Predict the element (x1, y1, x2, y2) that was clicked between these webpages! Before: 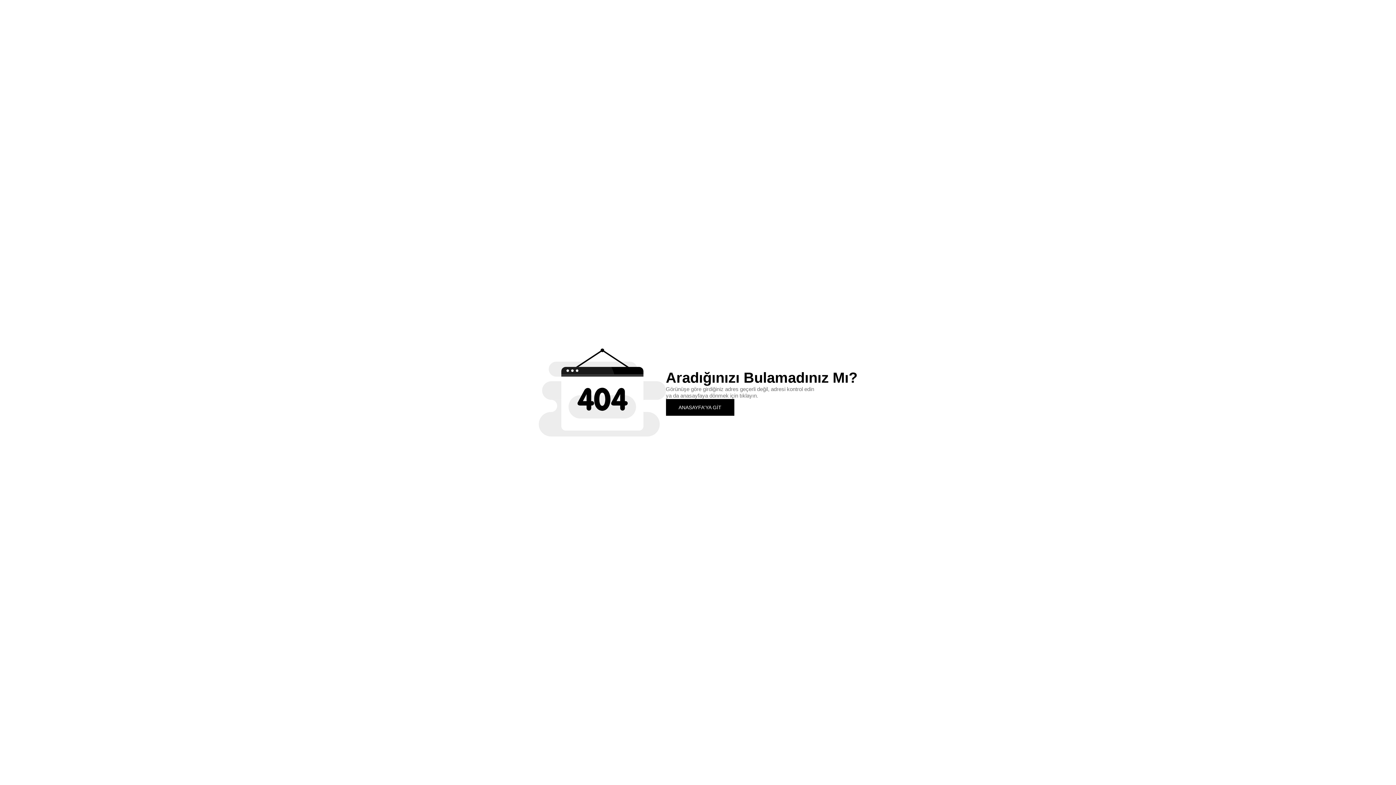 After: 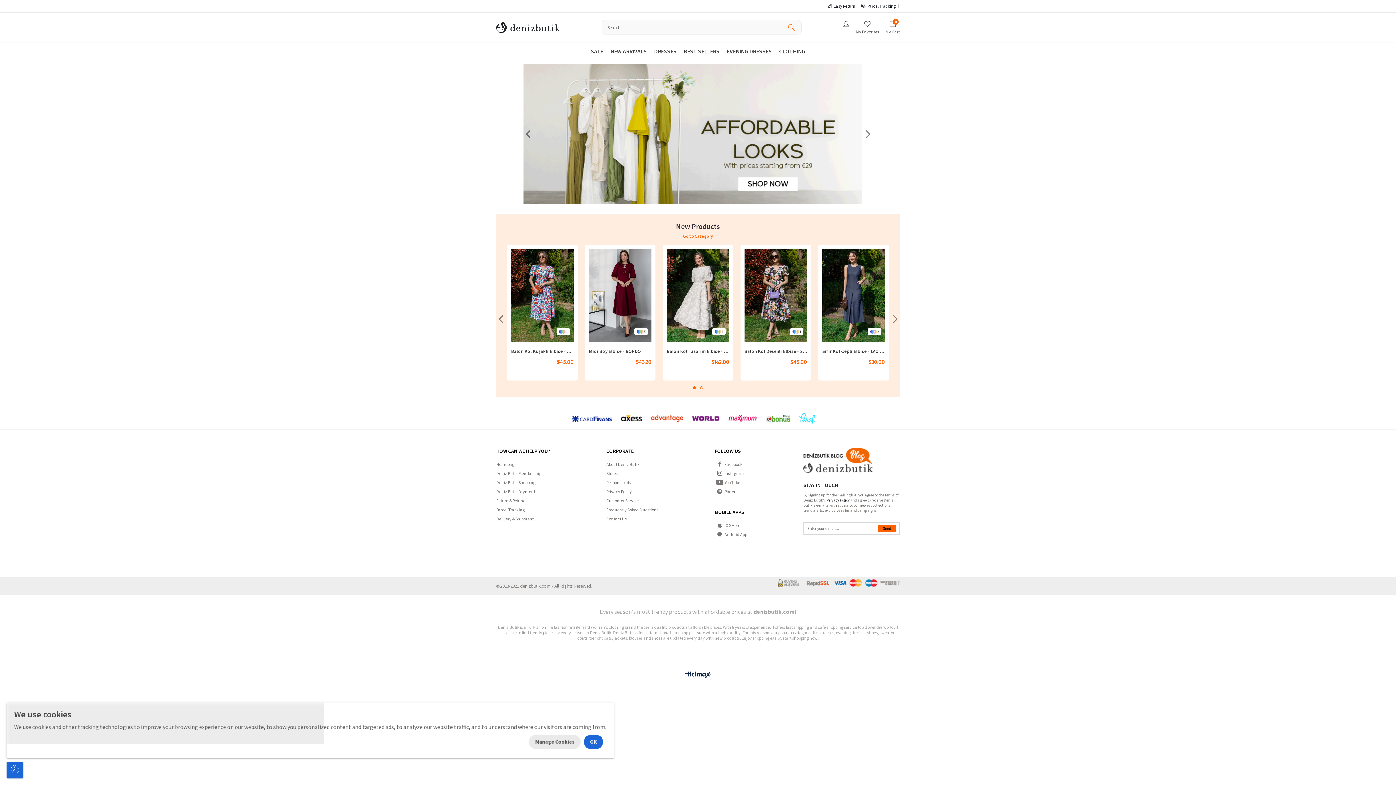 Action: label: ANASAYFA'YA GİT bbox: (666, 399, 734, 415)